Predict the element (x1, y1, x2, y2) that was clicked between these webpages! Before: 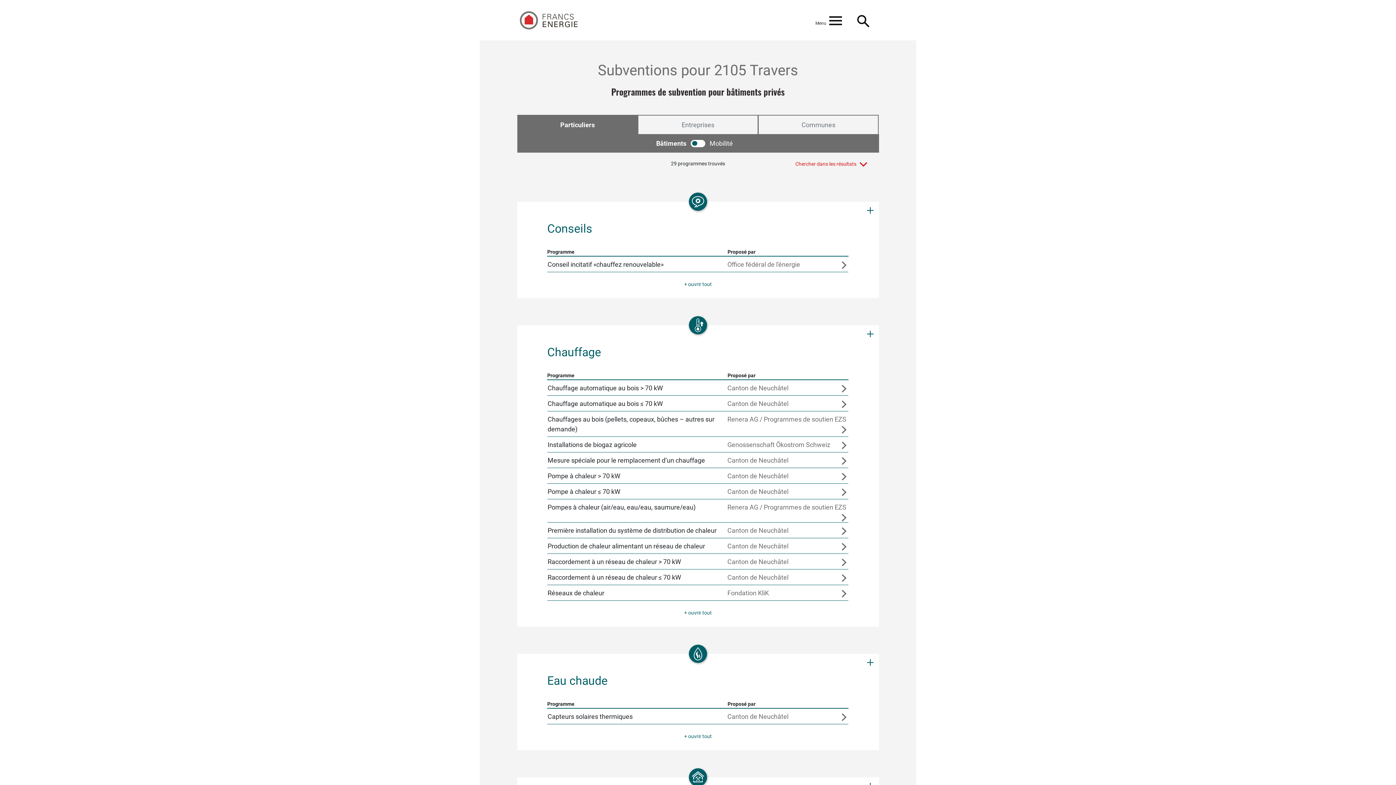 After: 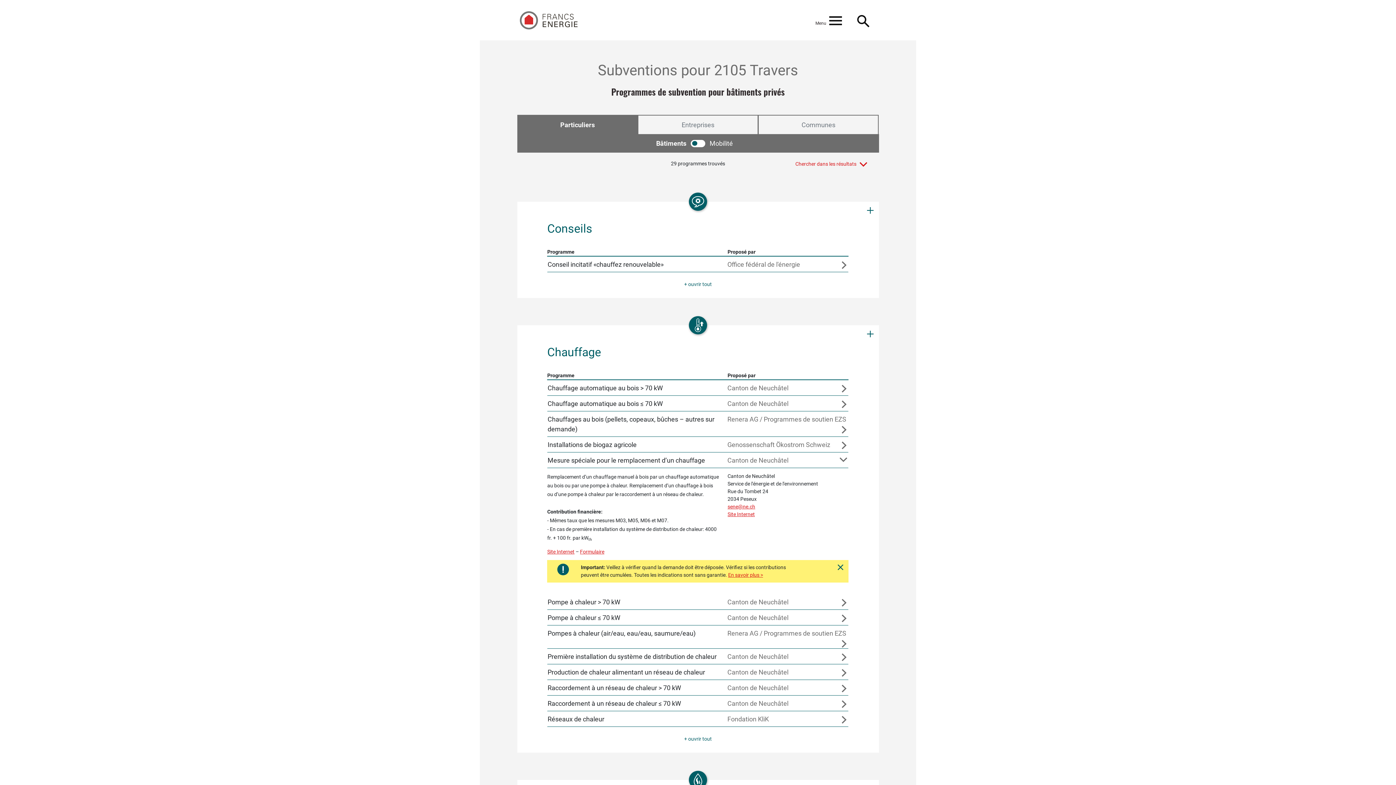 Action: bbox: (547, 452, 848, 468) label: Mesure spéciale pour le remplacement d’un chauffage
Canton de Neuchâtel